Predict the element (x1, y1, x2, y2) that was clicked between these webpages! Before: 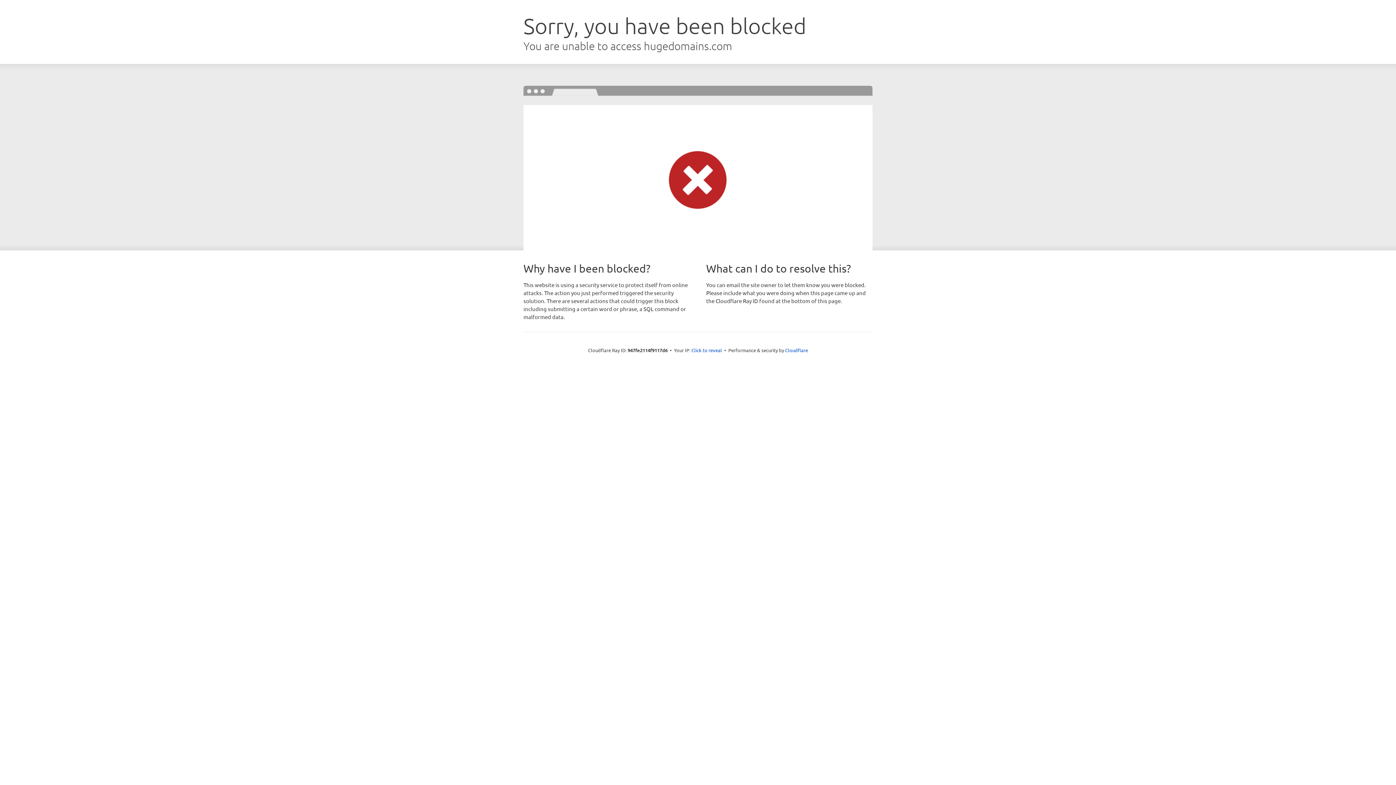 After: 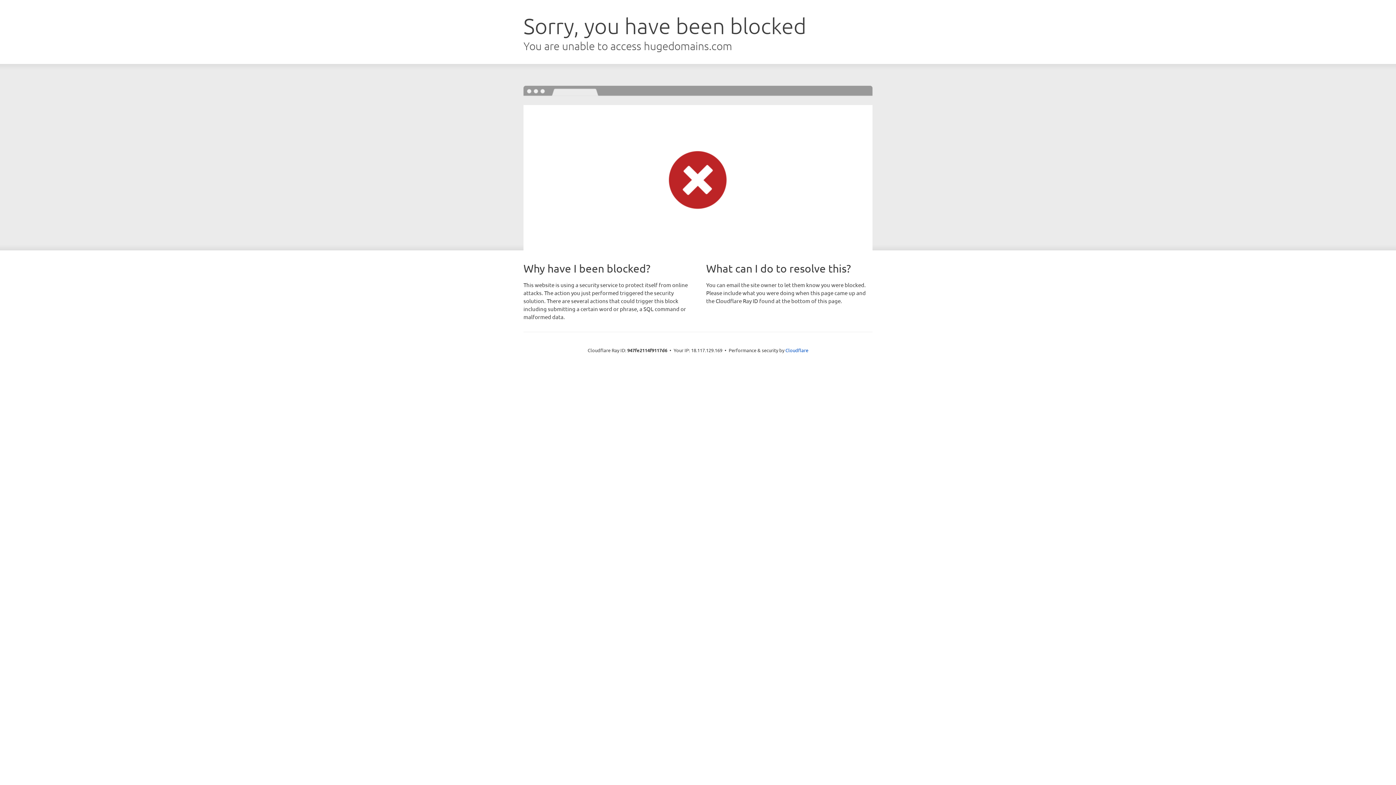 Action: bbox: (691, 346, 722, 353) label: Click to reveal